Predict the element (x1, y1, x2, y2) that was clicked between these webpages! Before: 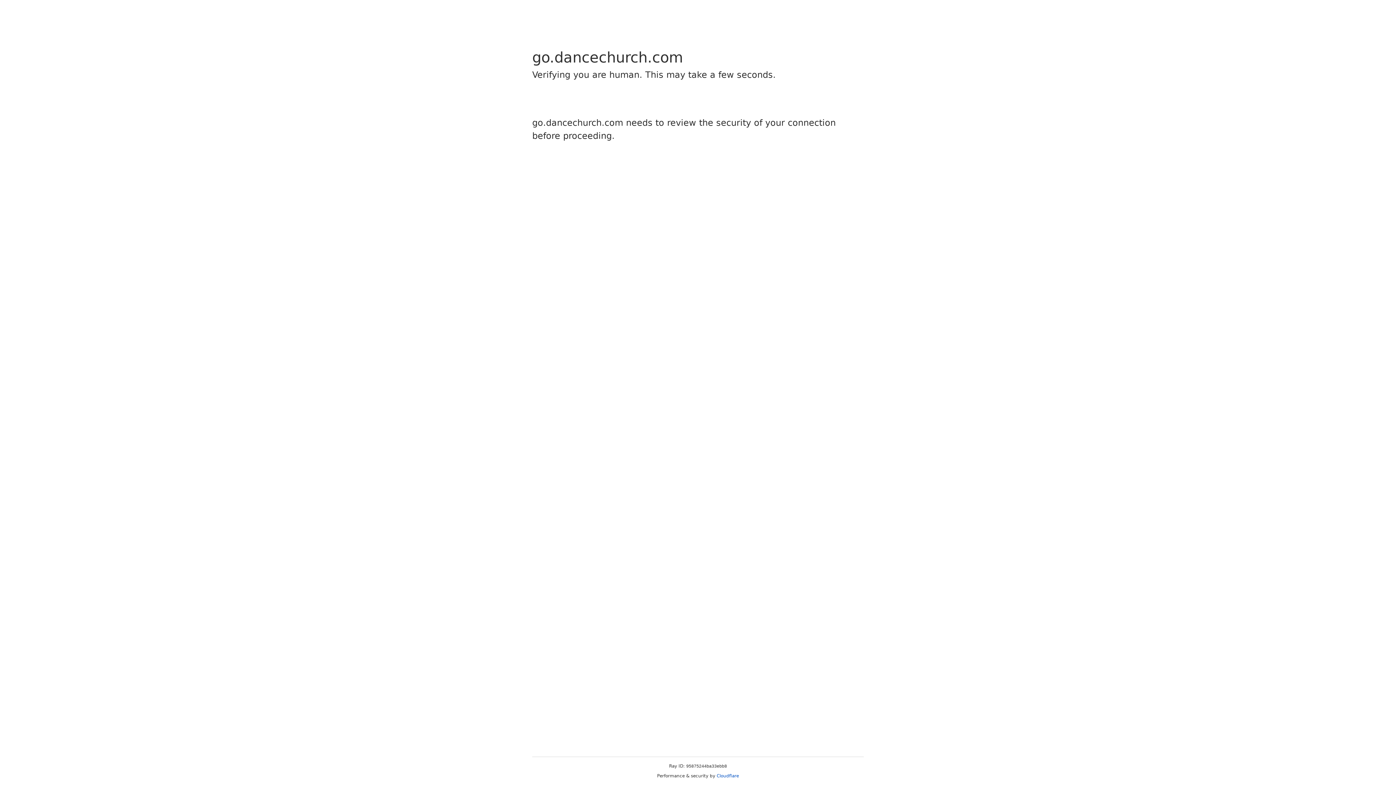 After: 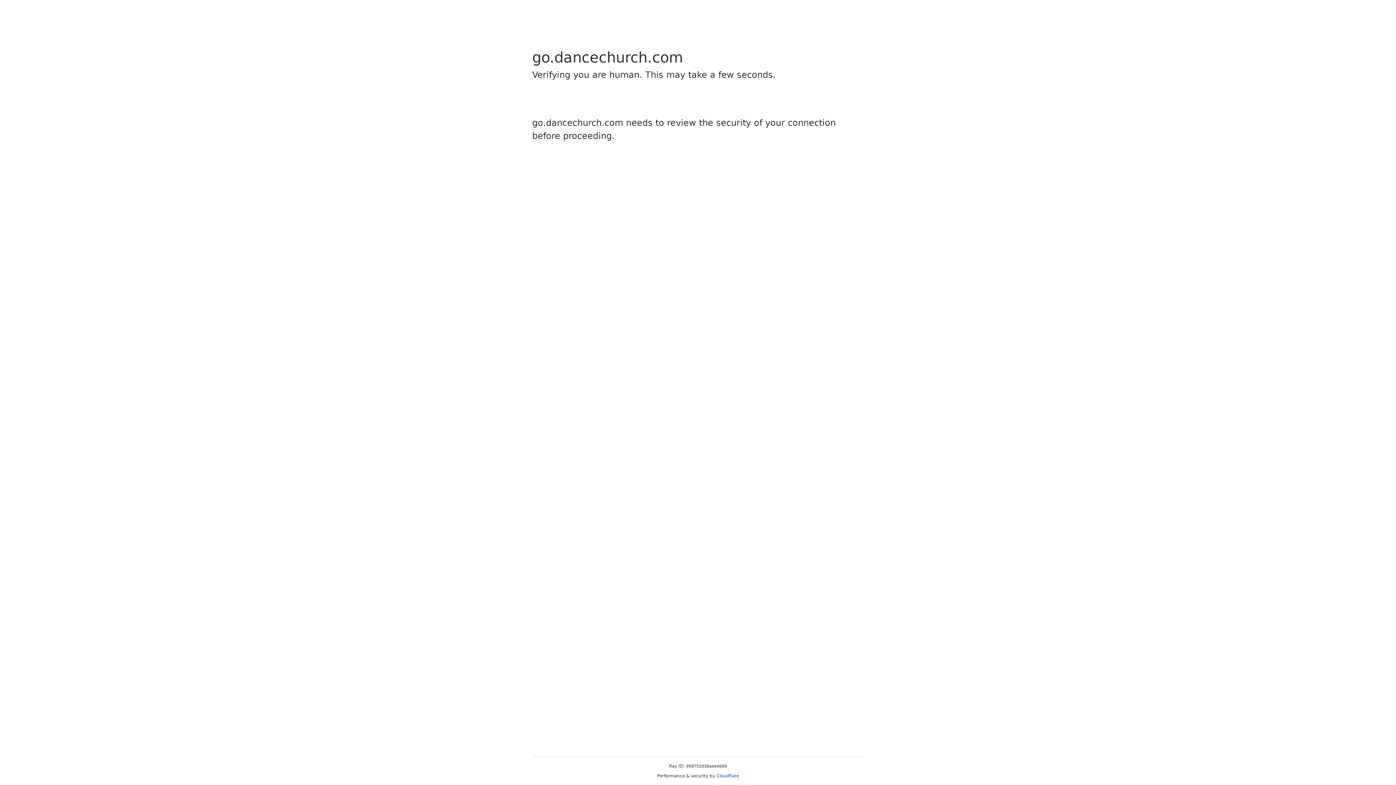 Action: label: Cloudflare bbox: (716, 773, 739, 778)